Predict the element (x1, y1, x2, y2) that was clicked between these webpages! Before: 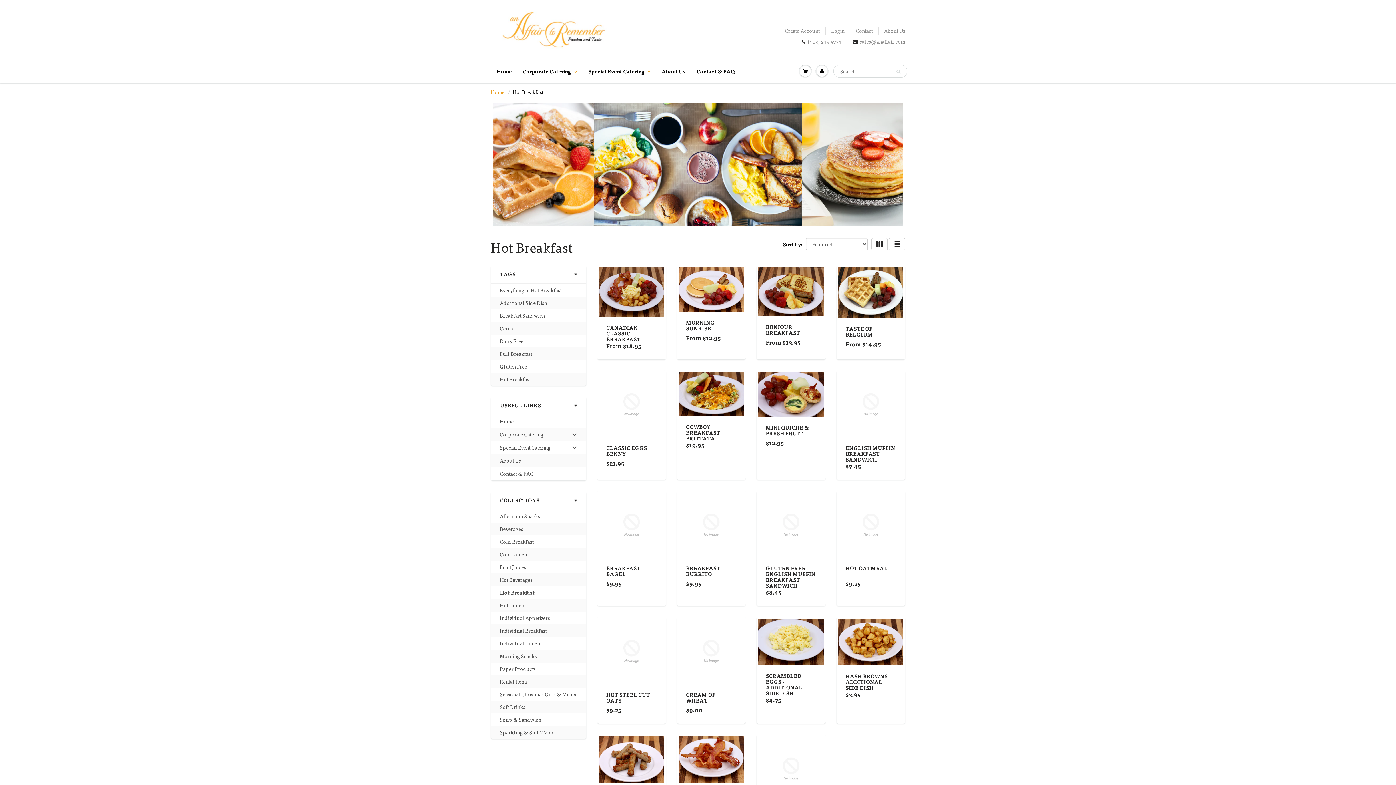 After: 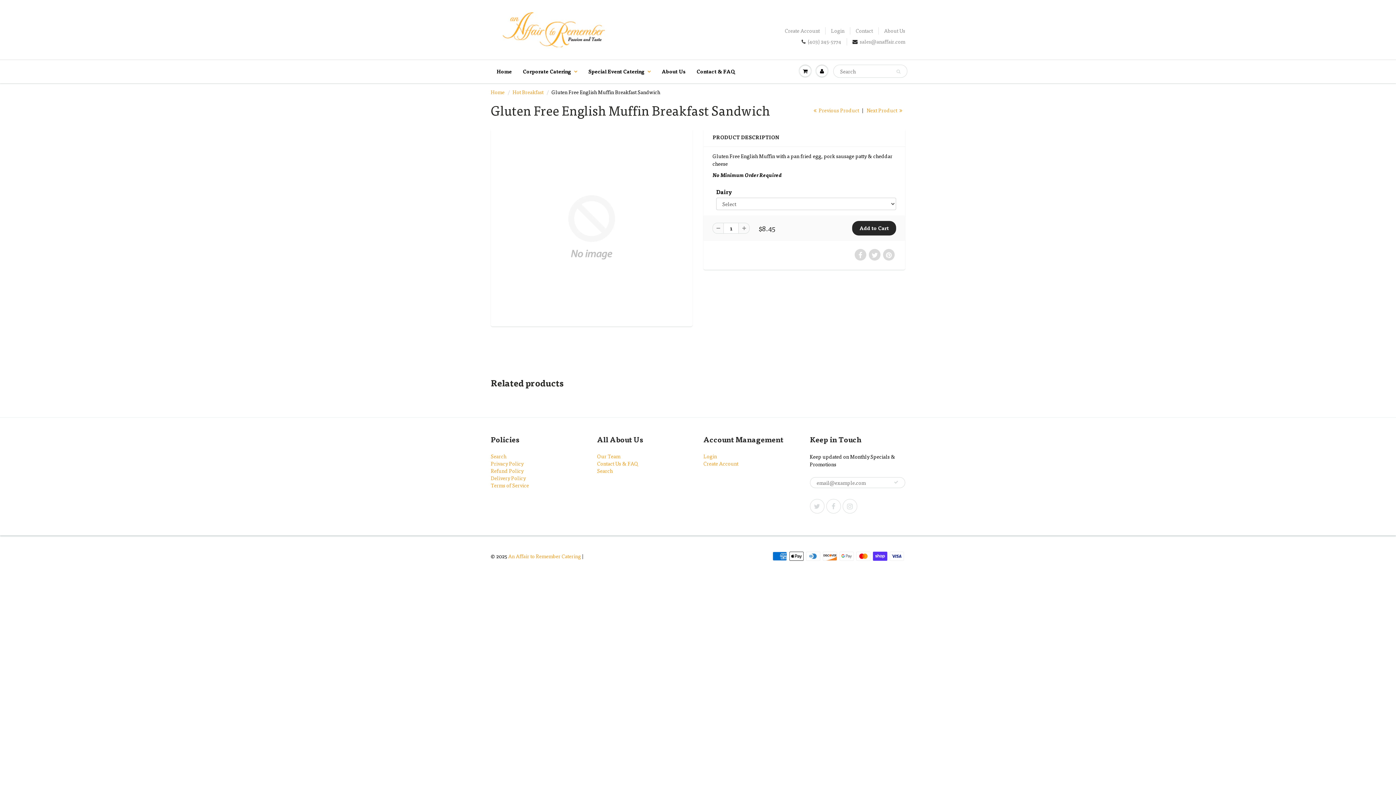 Action: label: GLUTEN FREE ENGLISH MUFFIN BREAKFAST SANDWICH bbox: (765, 564, 815, 589)